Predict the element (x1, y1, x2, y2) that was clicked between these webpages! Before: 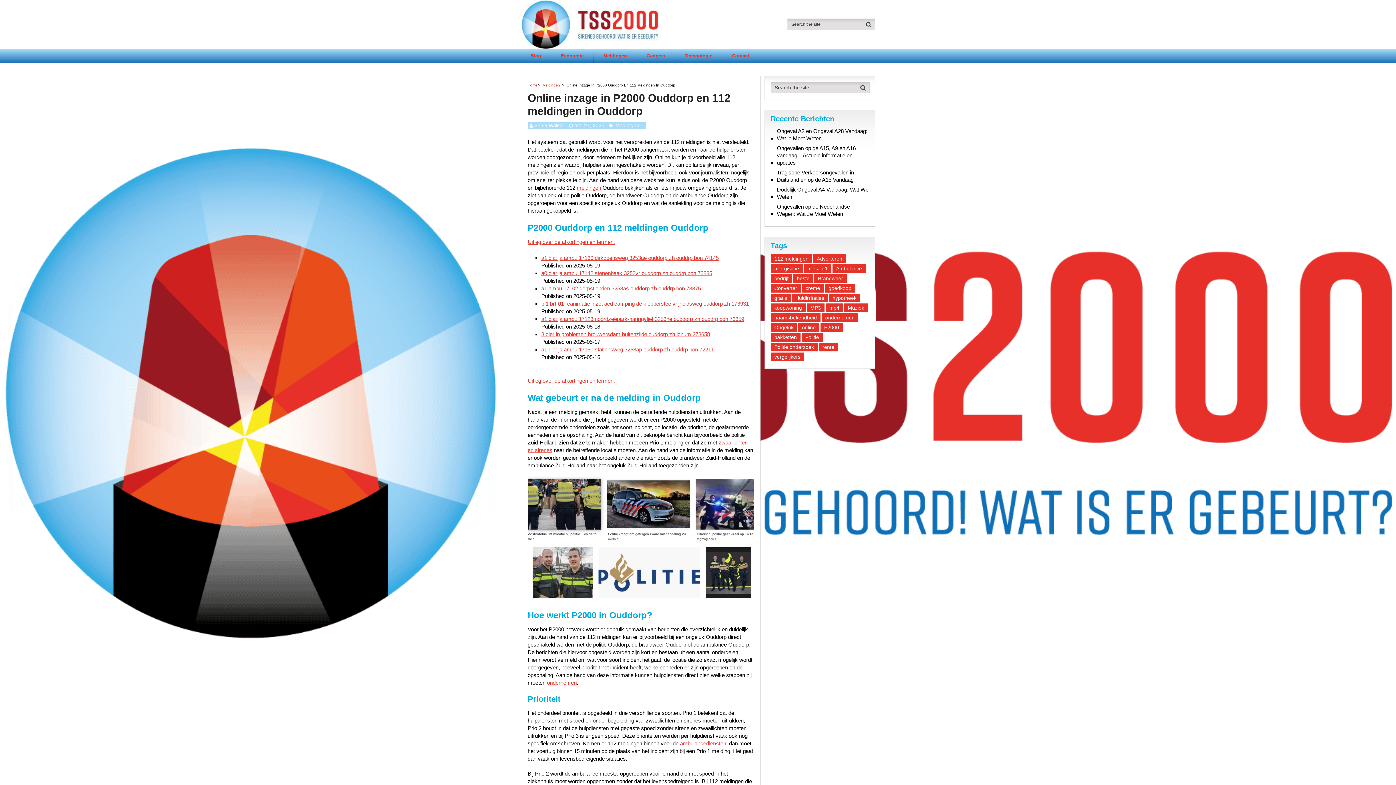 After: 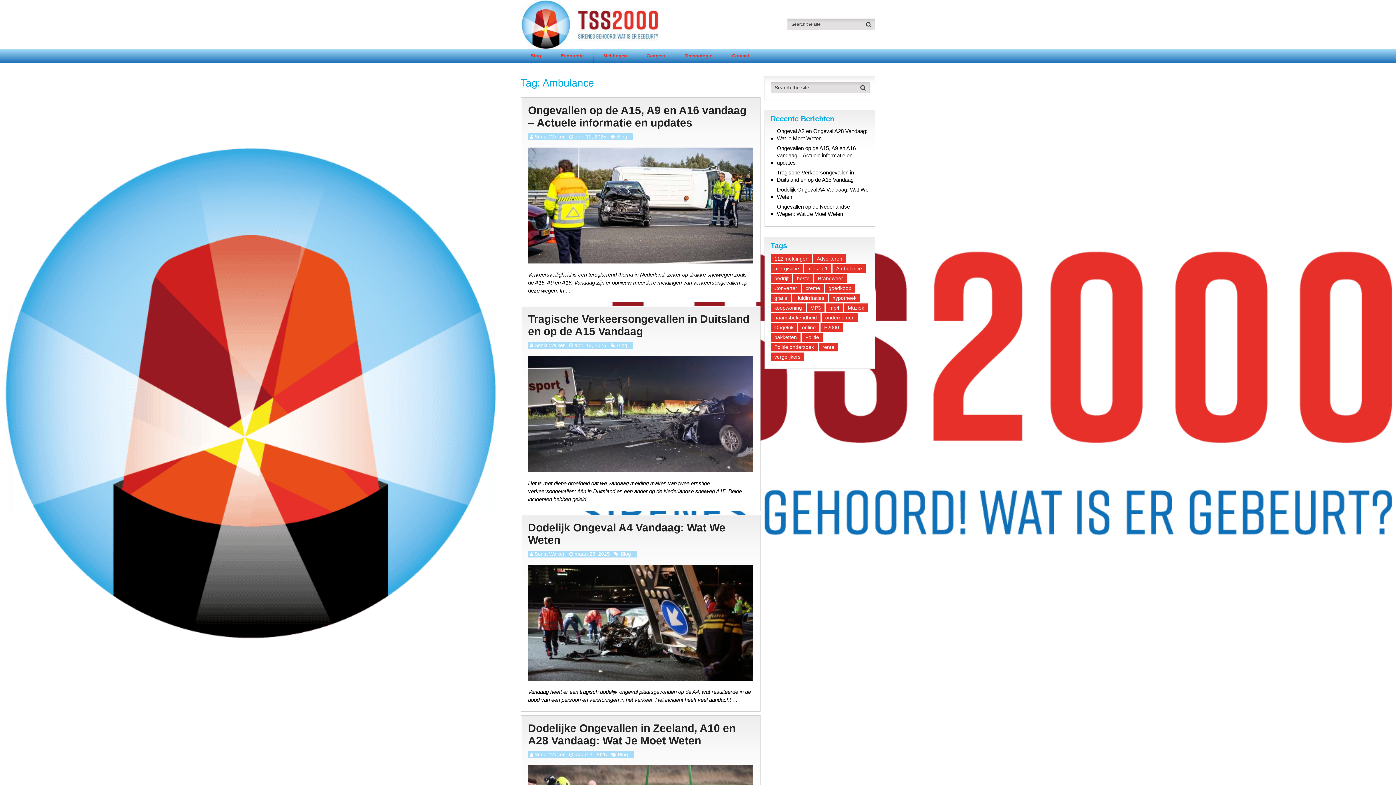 Action: bbox: (680, 740, 726, 746) label: ambulancediensten